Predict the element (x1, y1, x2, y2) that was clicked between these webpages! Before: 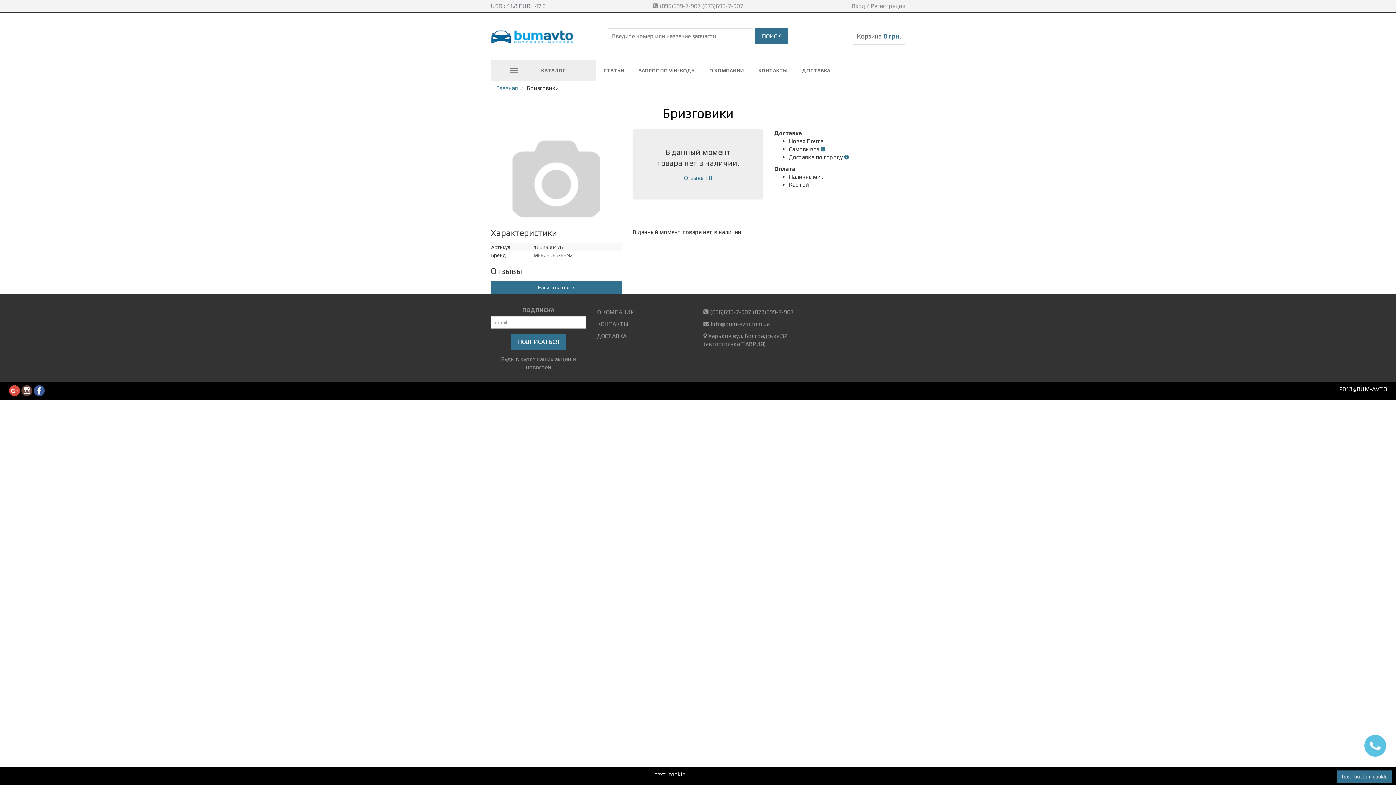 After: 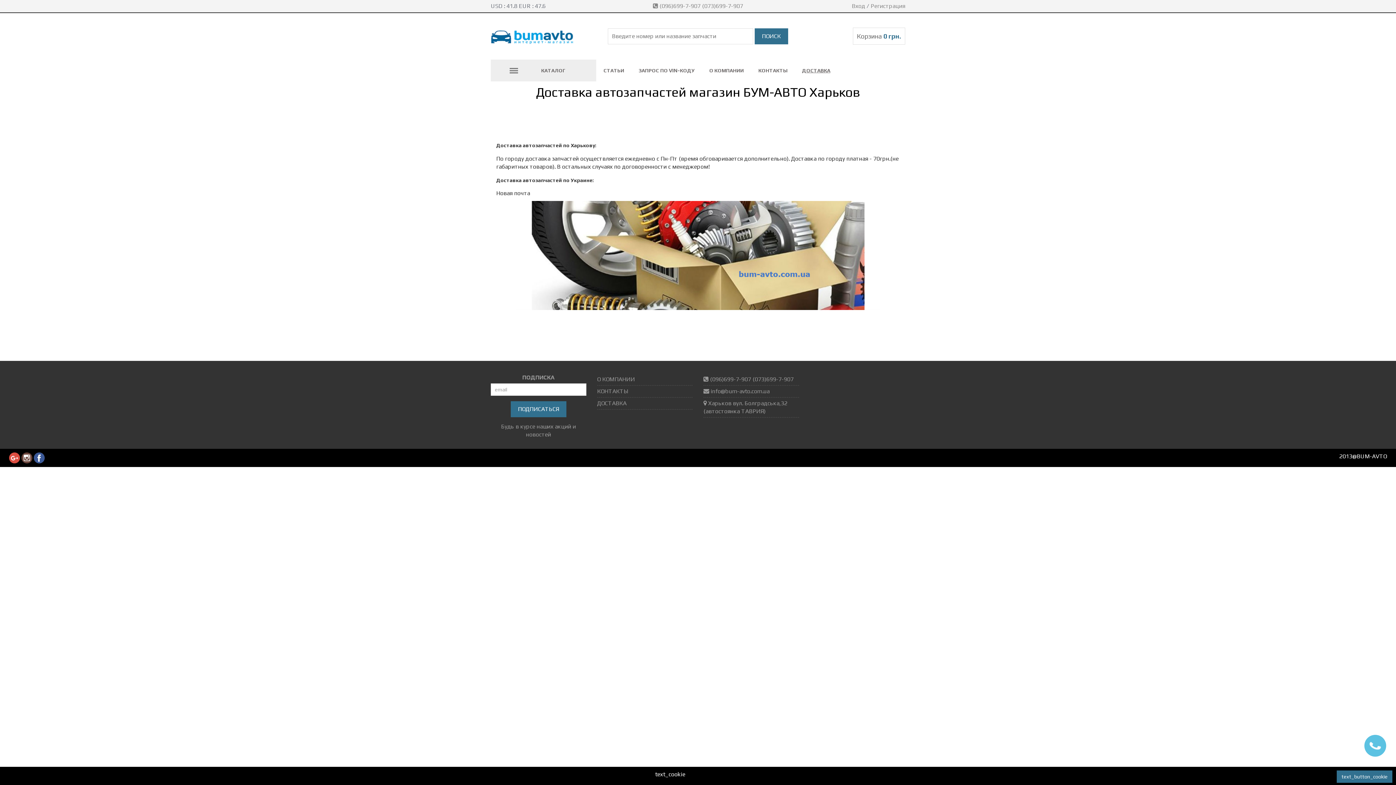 Action: label: ДОСТАВКА bbox: (794, 59, 837, 81)